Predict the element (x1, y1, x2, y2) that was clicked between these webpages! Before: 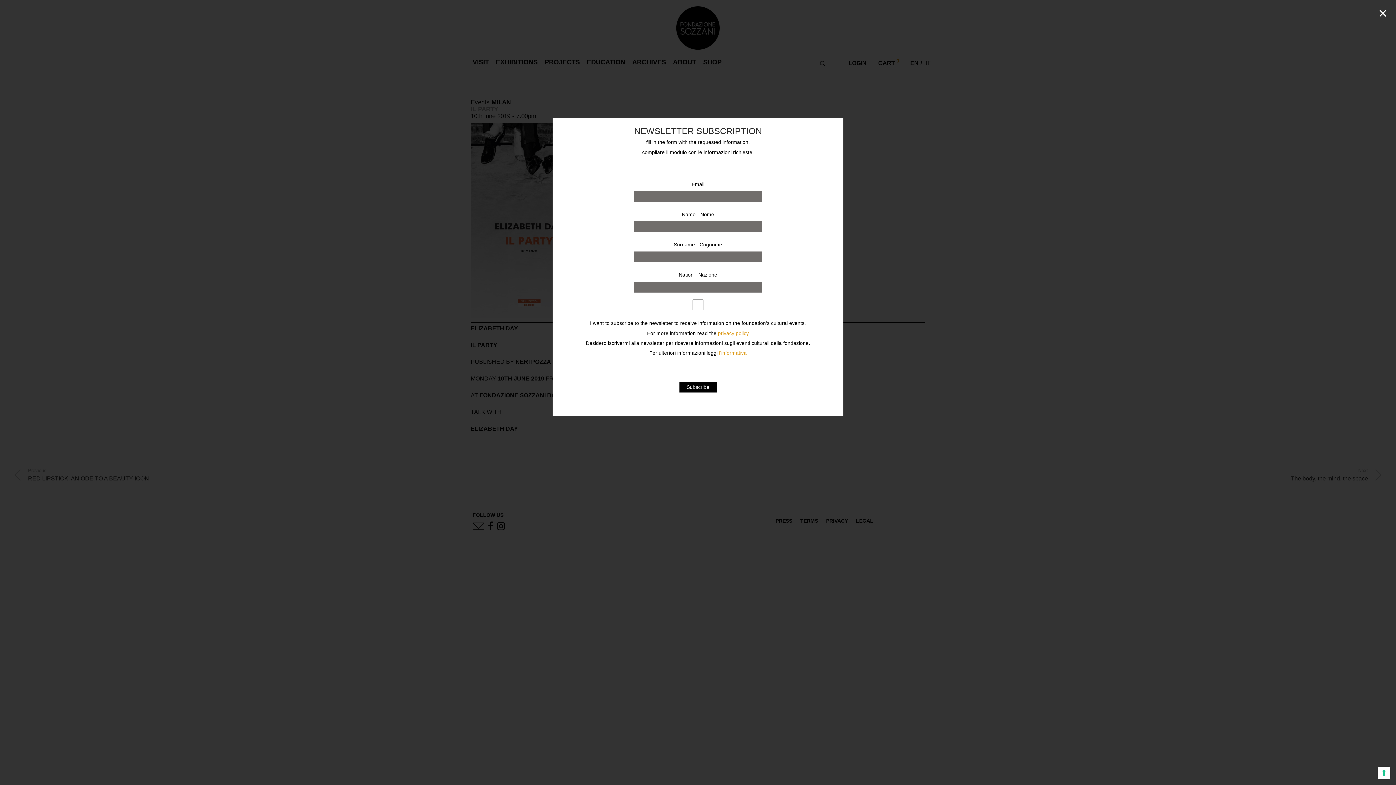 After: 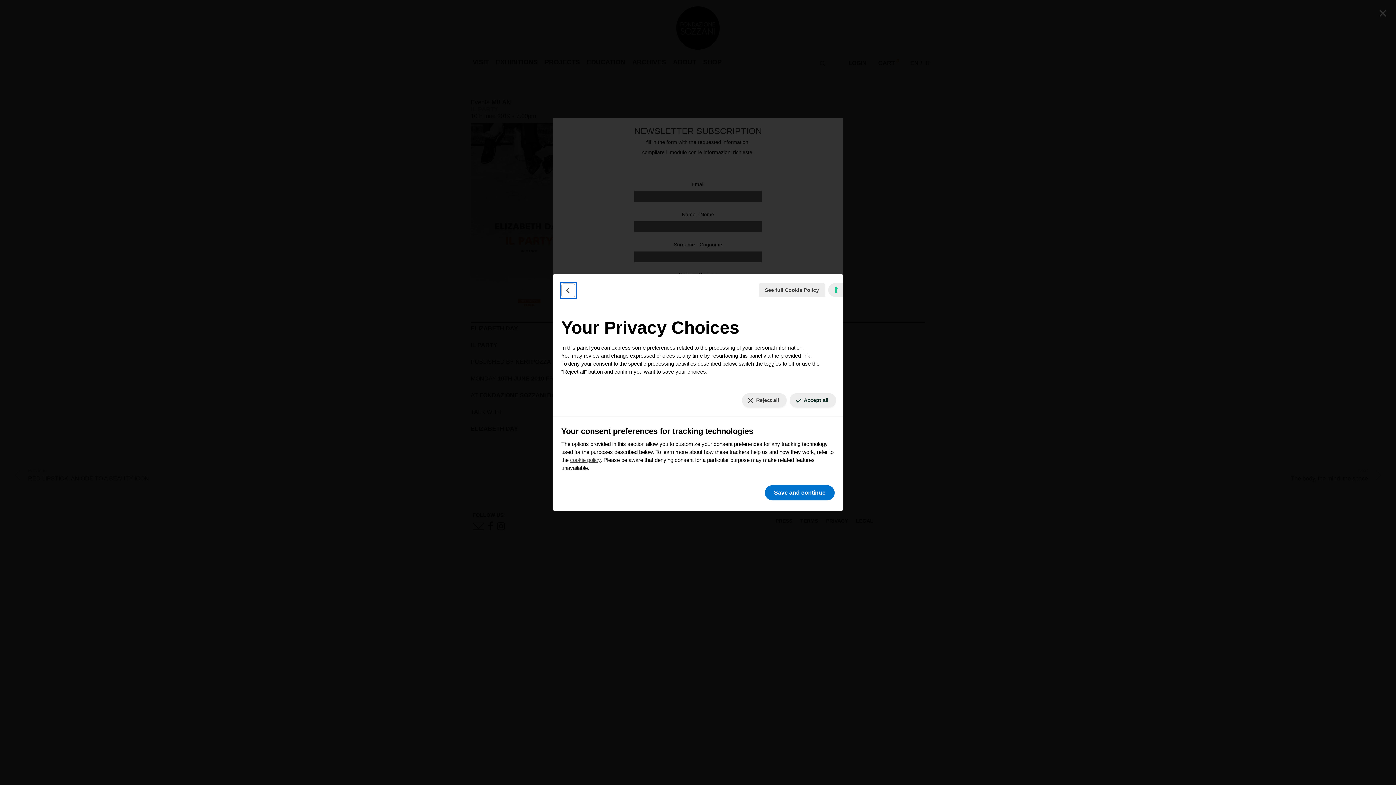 Action: label: Your consent preferences for tracking technologies bbox: (1378, 767, 1390, 779)